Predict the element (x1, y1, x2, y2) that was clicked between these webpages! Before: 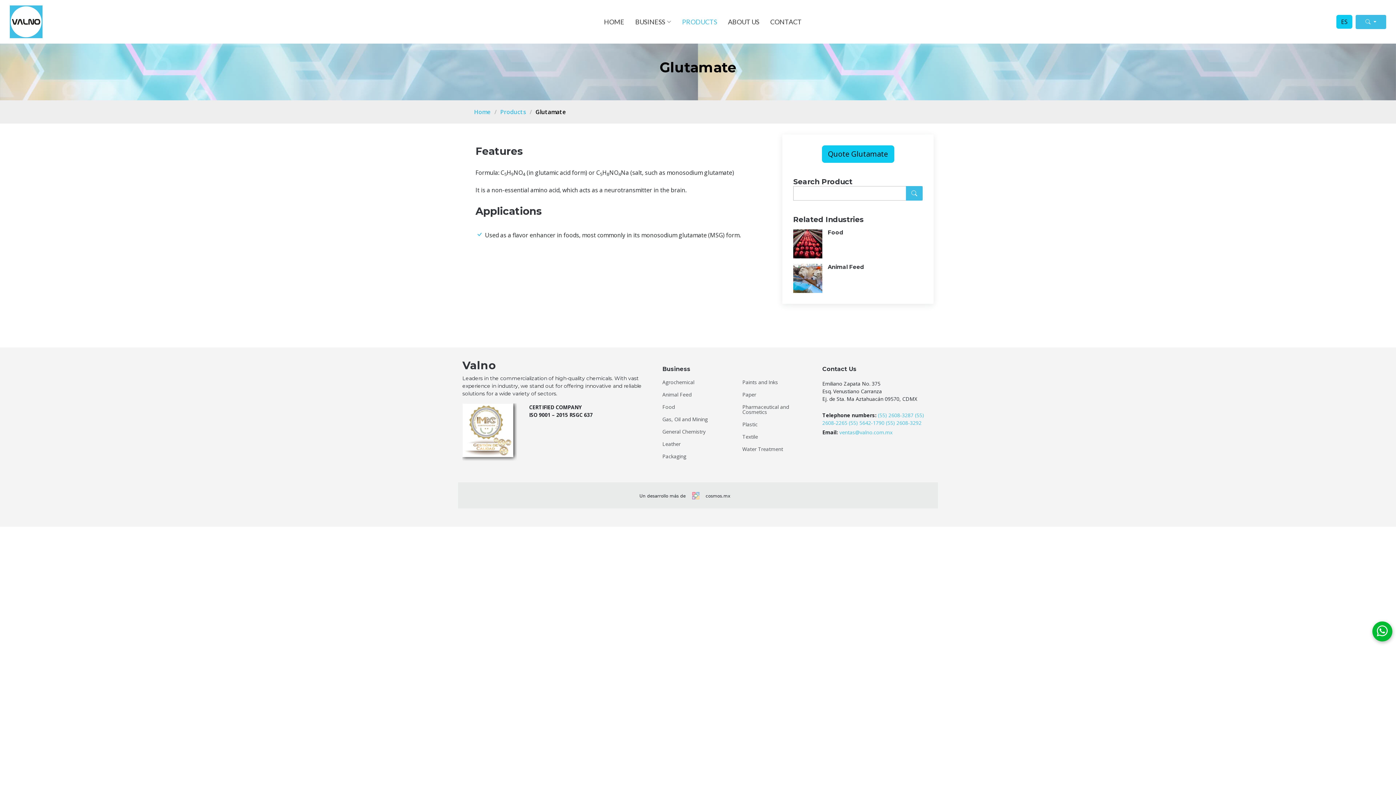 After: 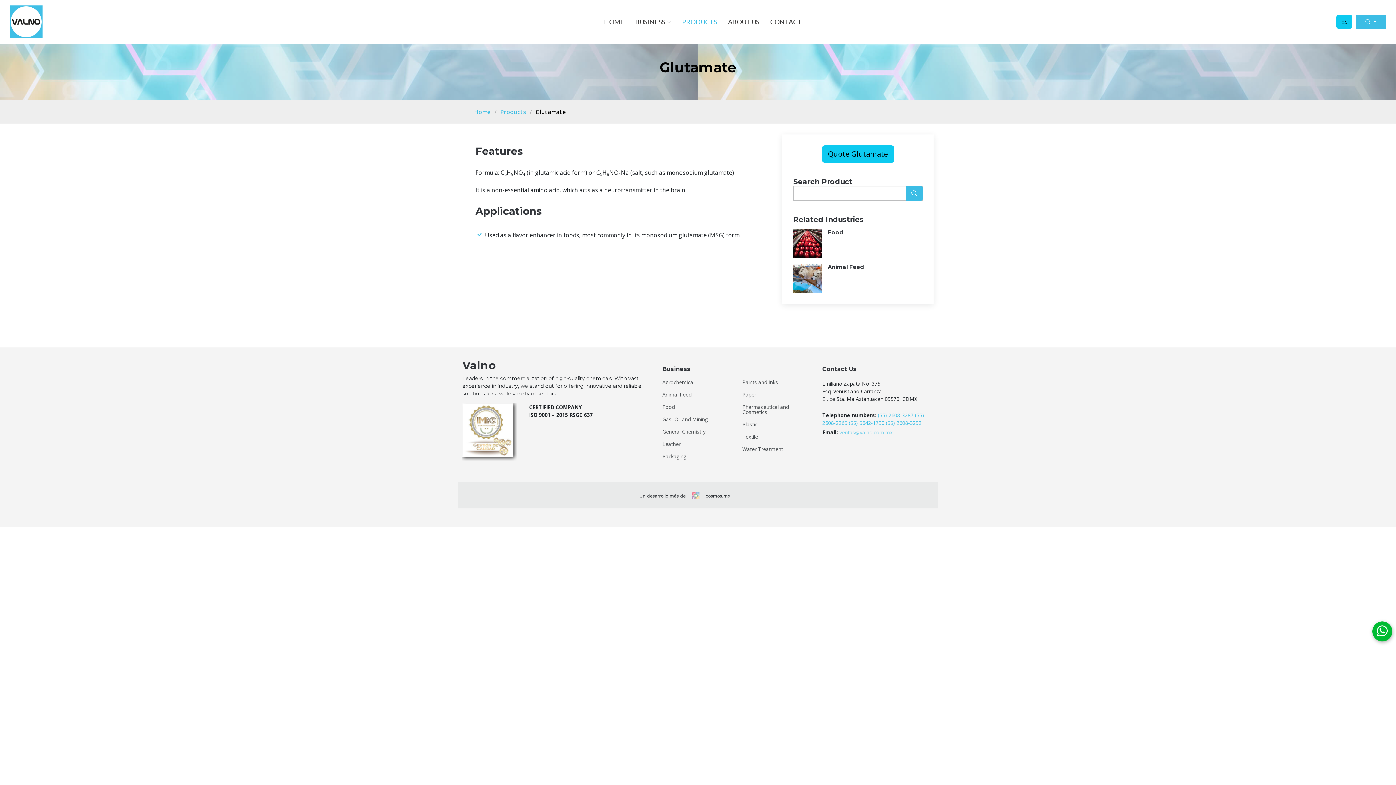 Action: bbox: (839, 429, 892, 436) label: ventas@valno.com.mx